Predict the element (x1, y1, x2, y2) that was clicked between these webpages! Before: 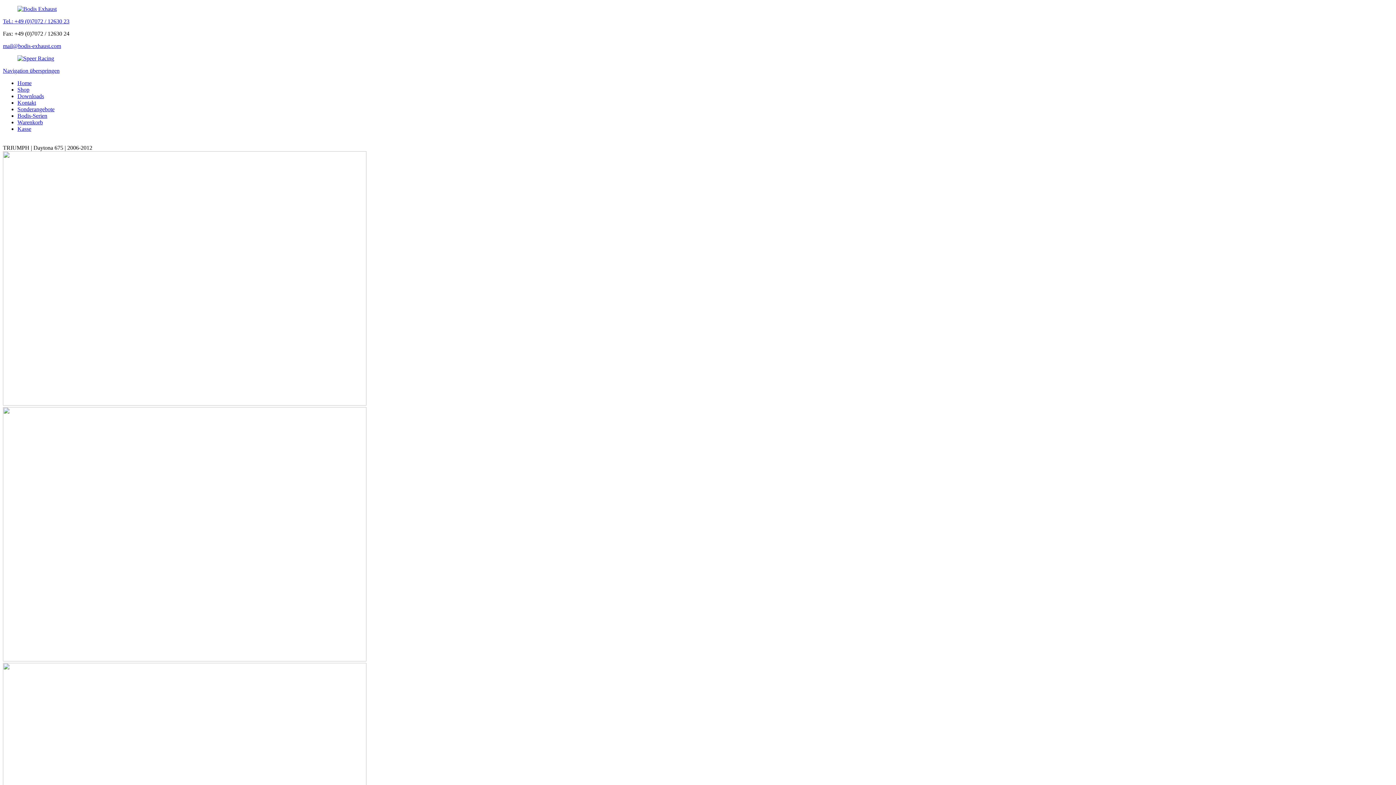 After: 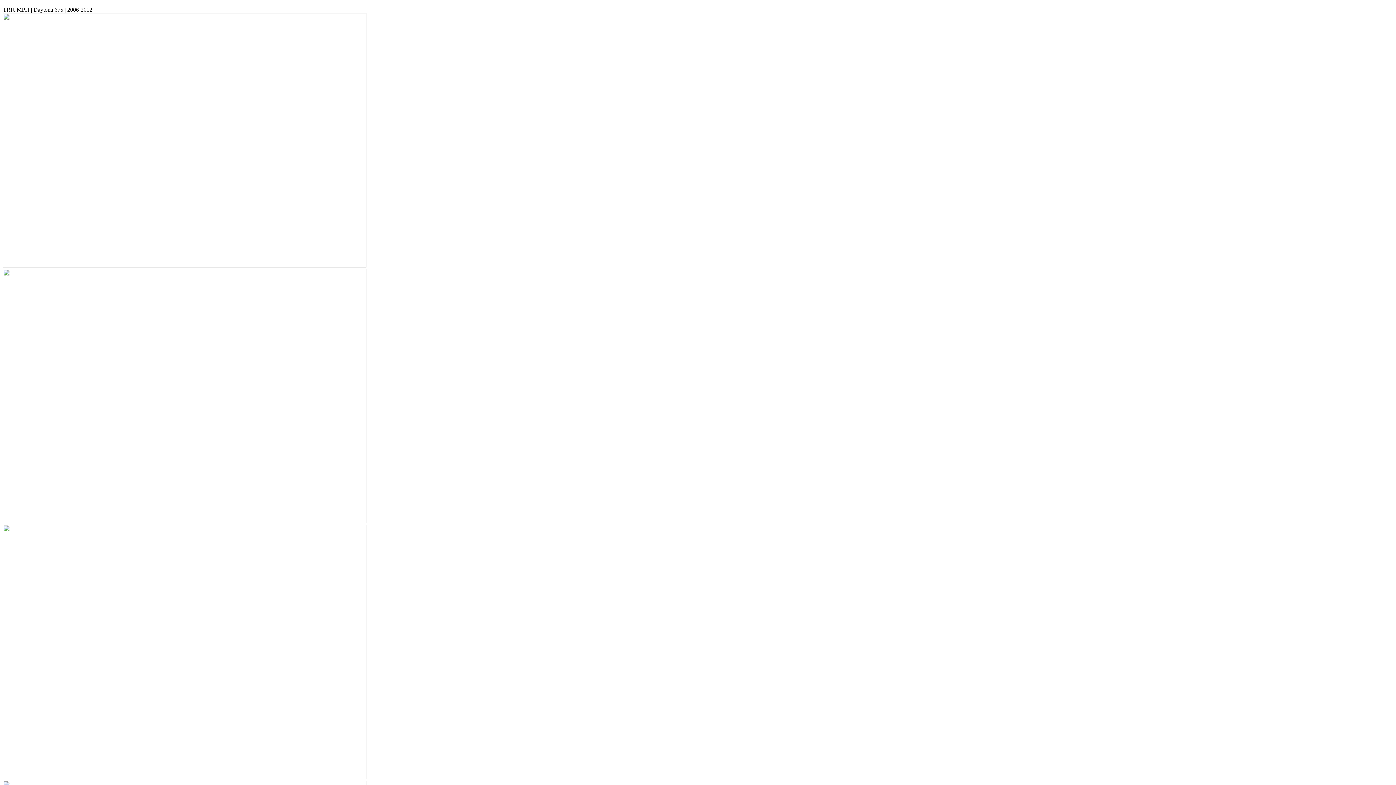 Action: bbox: (2, 67, 59, 73) label: Navigation überspringen